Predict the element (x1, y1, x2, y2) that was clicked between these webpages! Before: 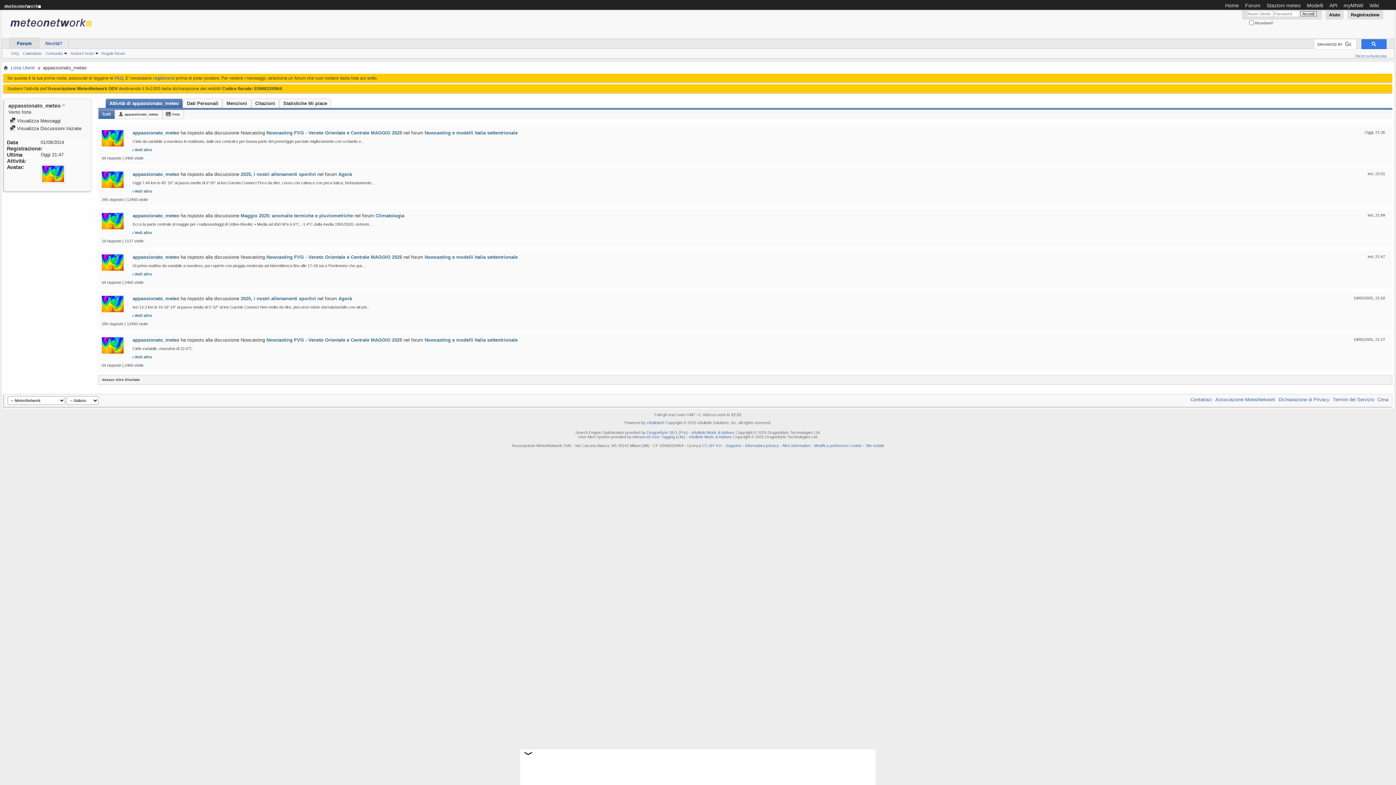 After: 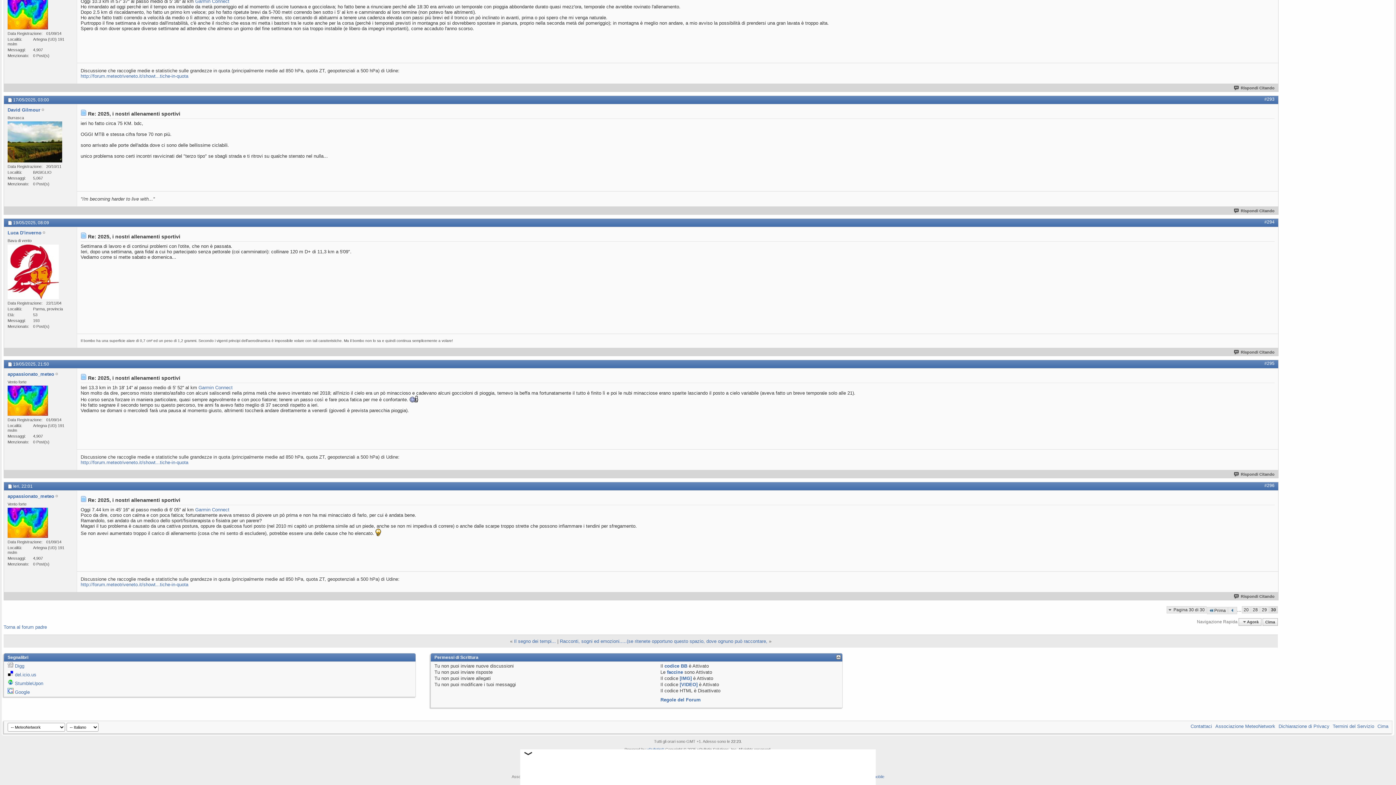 Action: bbox: (134, 189, 152, 193) label: Vedi altro